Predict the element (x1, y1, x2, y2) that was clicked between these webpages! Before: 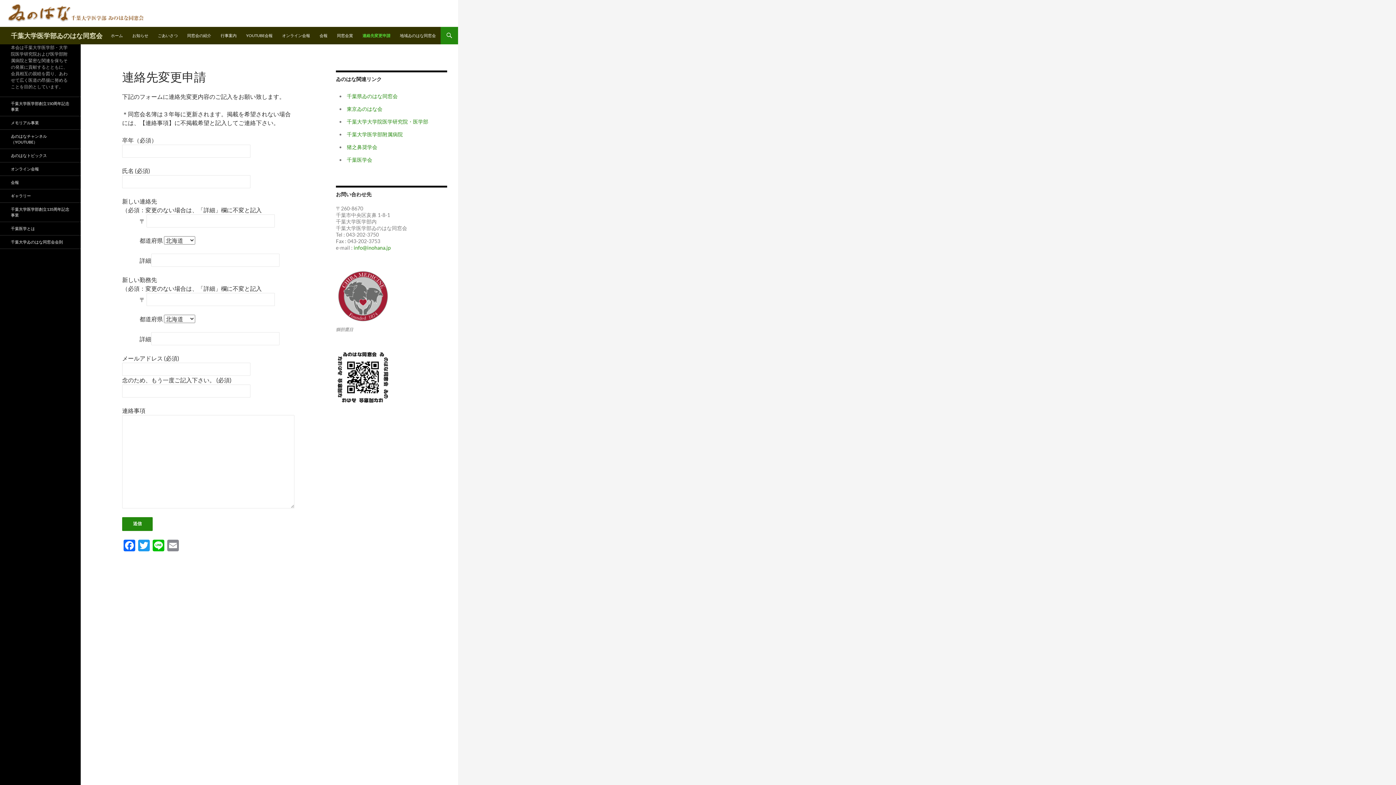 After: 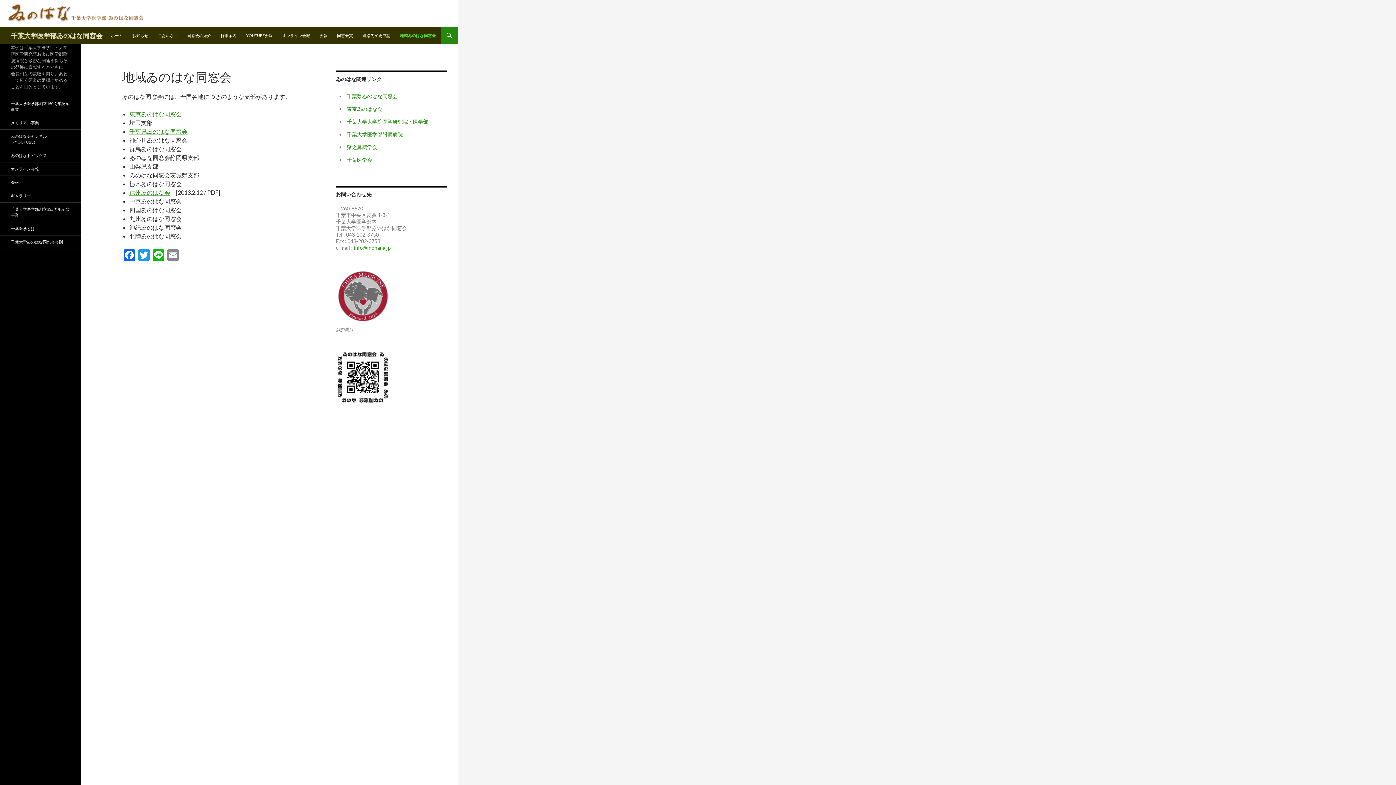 Action: label: 地域ゐのはな同窓会 bbox: (395, 26, 440, 44)